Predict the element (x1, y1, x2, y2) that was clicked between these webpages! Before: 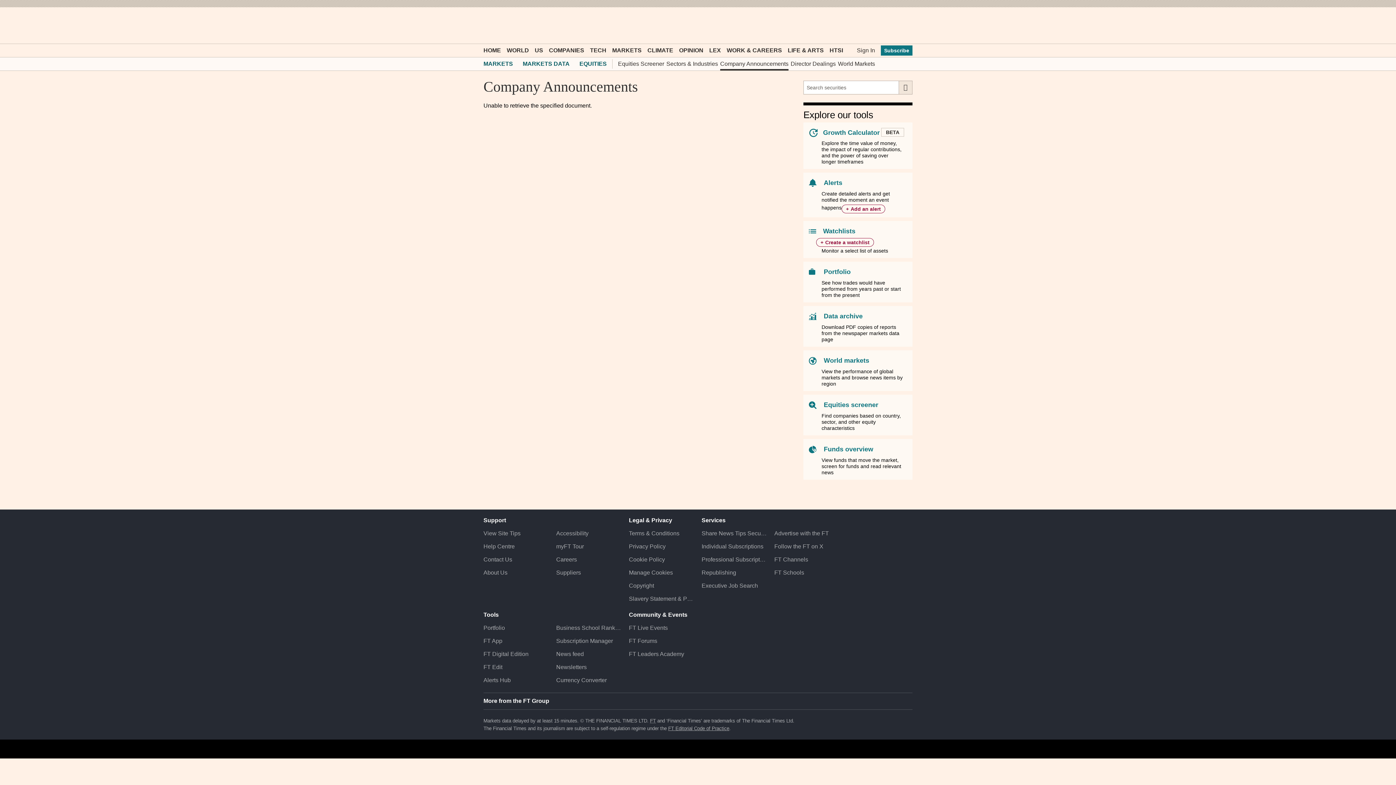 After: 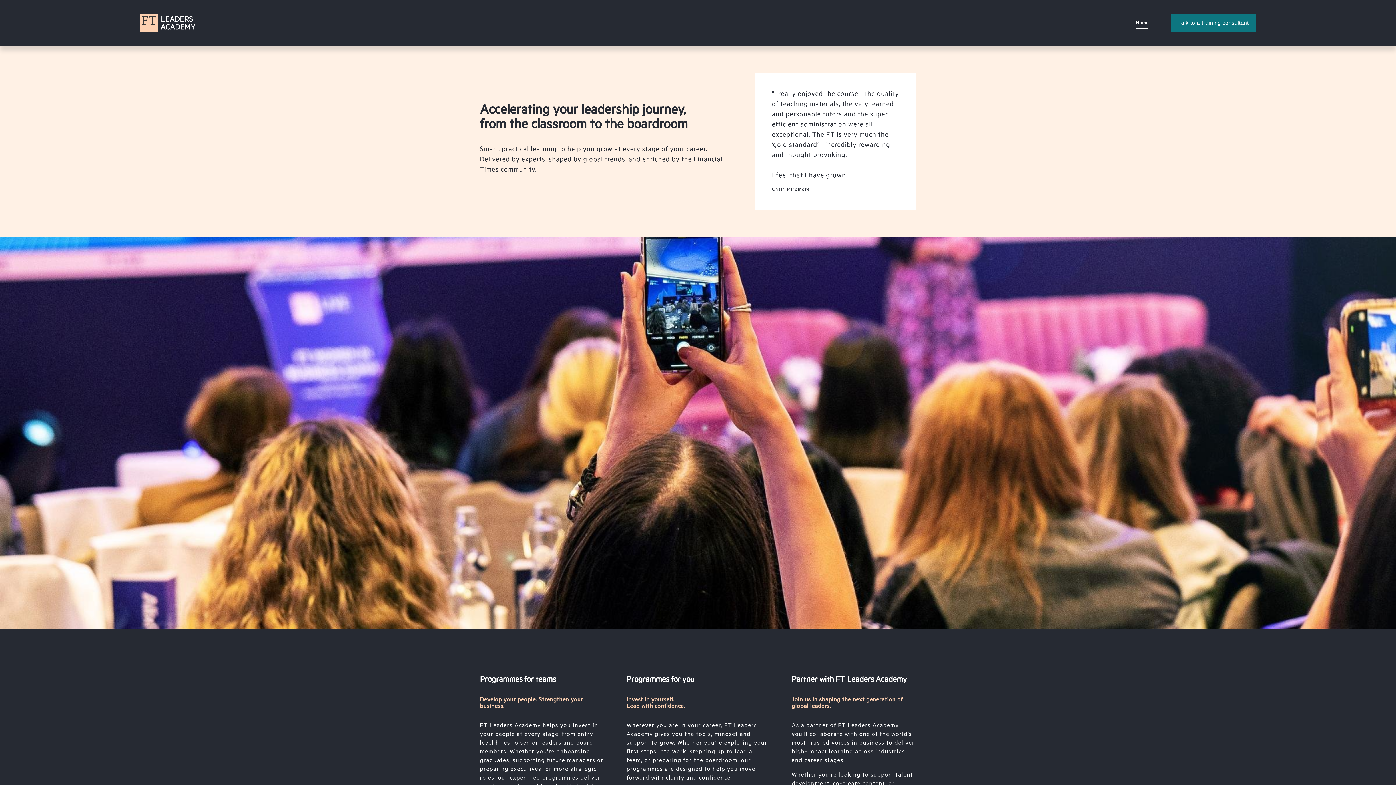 Action: label: FT Leaders Academy bbox: (629, 648, 694, 661)